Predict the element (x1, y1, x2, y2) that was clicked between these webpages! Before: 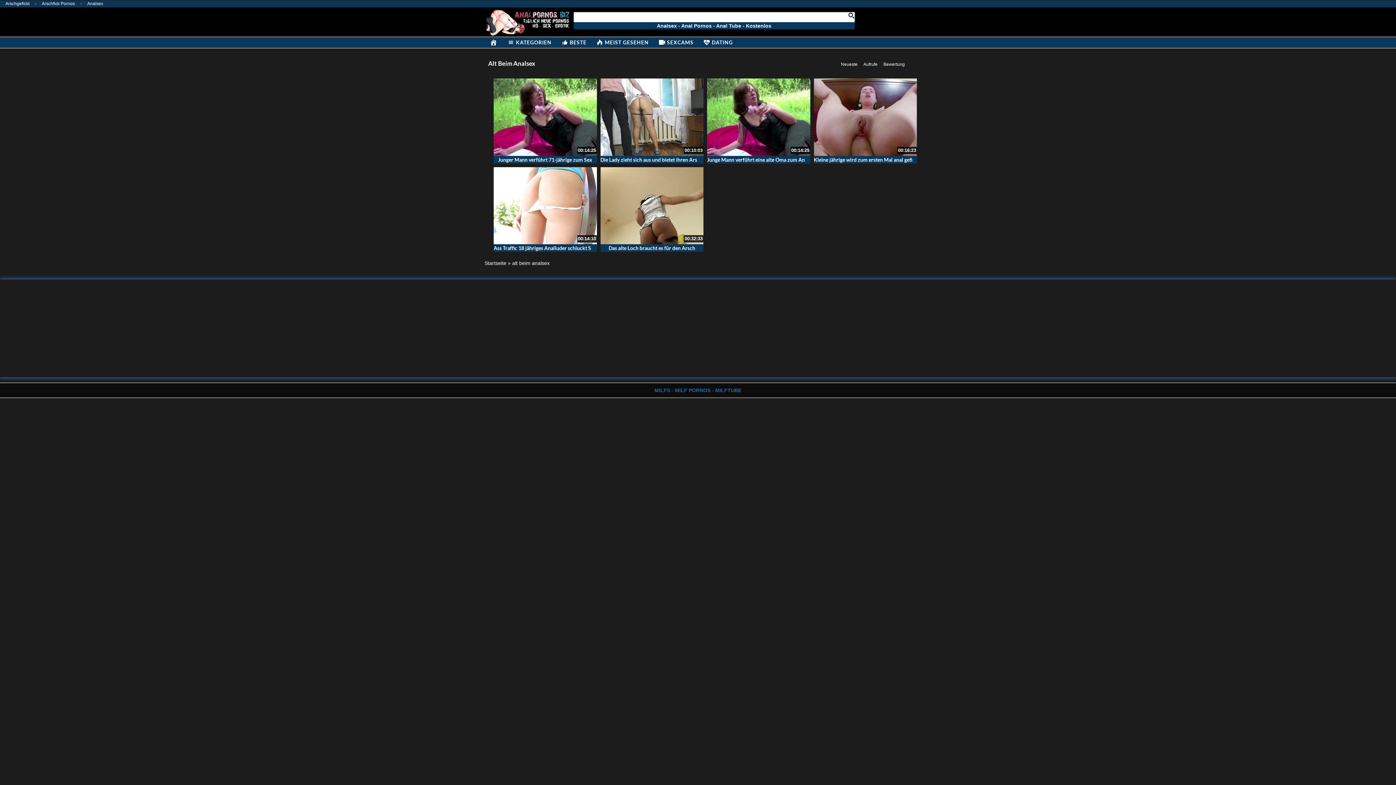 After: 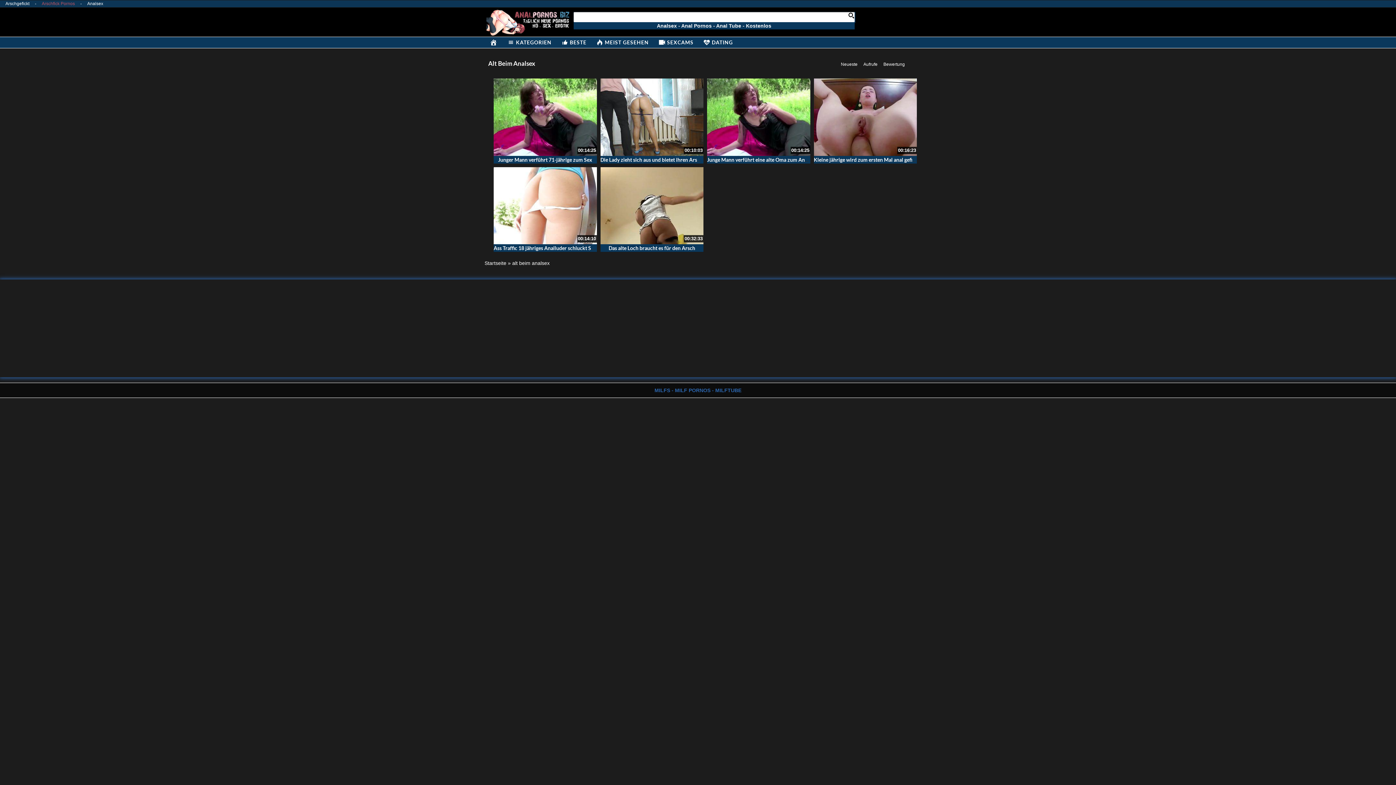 Action: bbox: (36, 2, 80, 4) label: Arschfick Pornos